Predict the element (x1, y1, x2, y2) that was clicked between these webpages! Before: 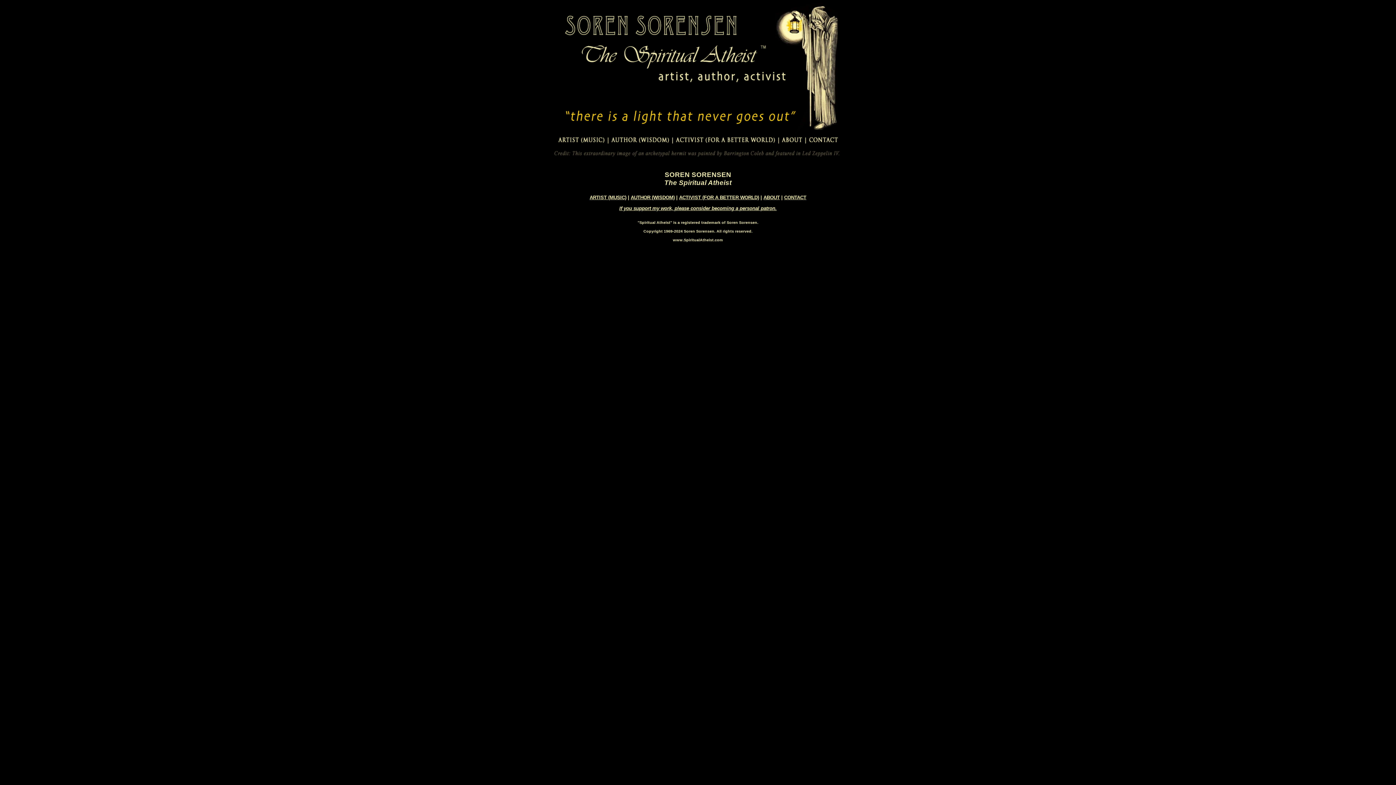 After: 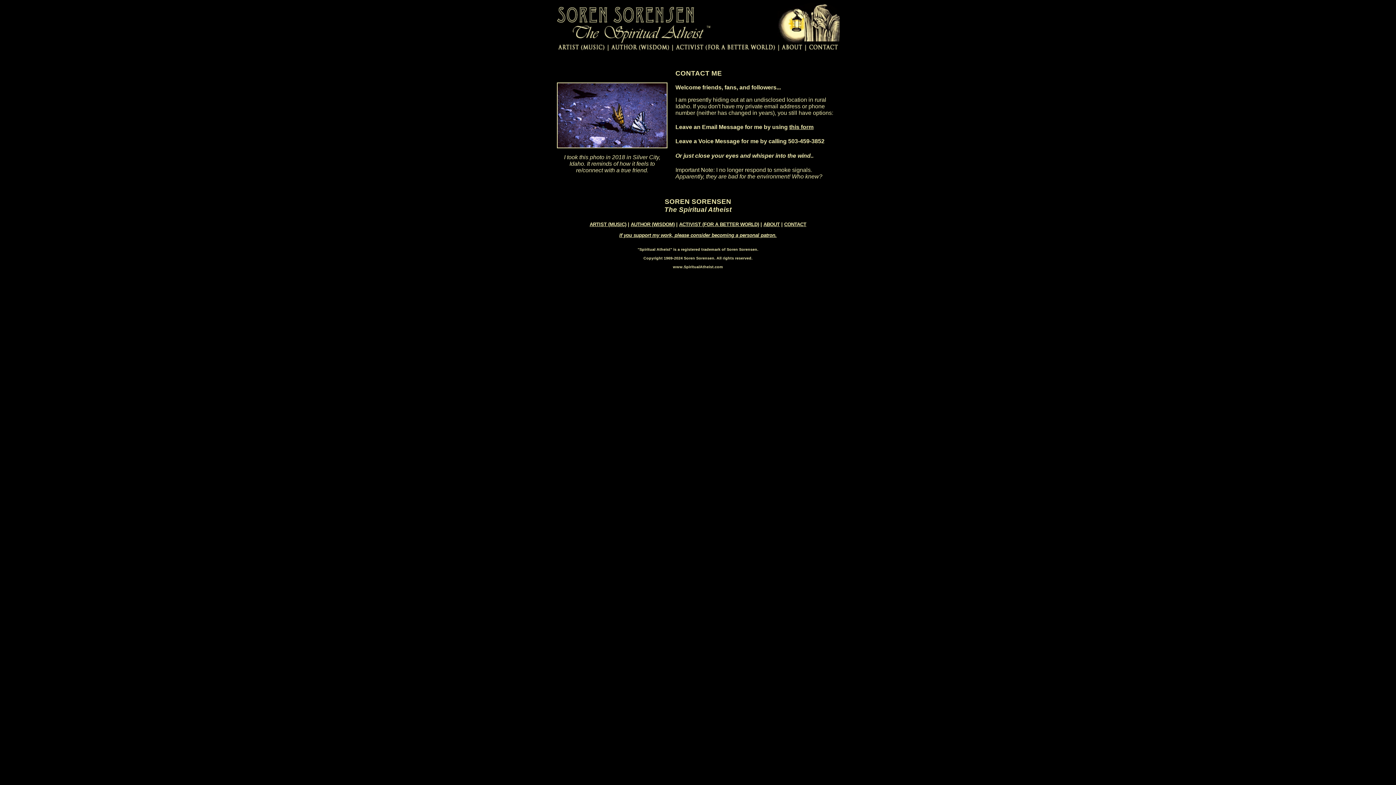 Action: bbox: (784, 194, 806, 200) label: CONTACT